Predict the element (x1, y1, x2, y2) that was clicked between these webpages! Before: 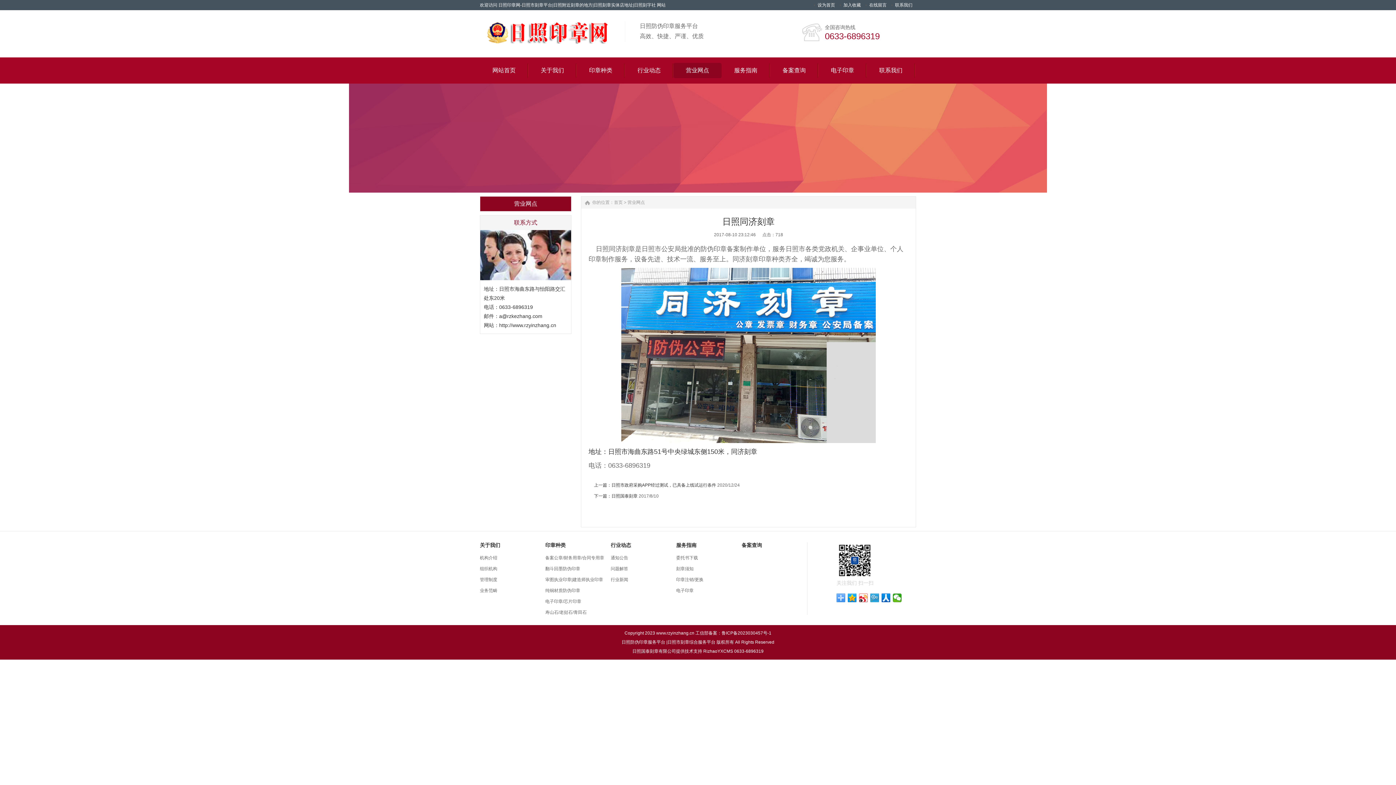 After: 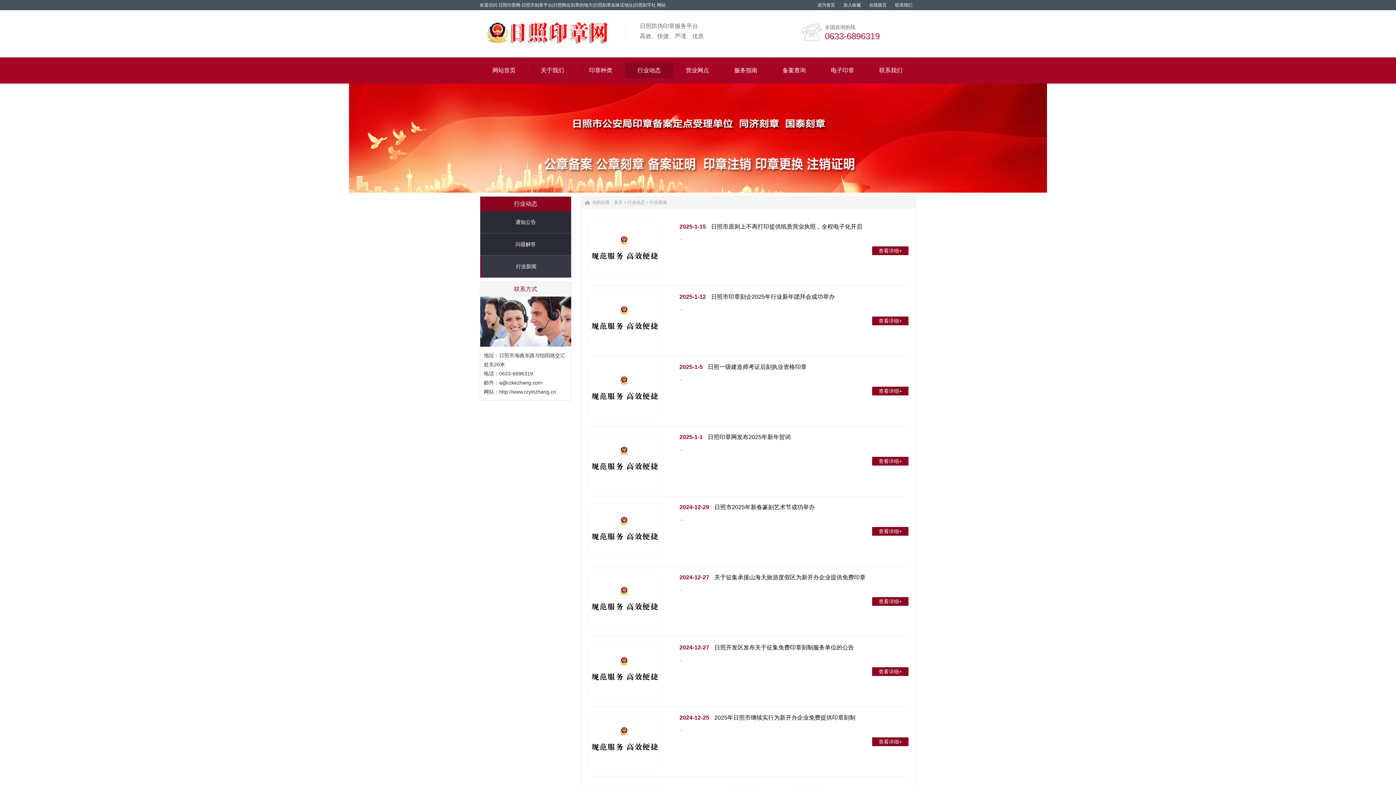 Action: label: 行业新闻 bbox: (610, 577, 628, 582)